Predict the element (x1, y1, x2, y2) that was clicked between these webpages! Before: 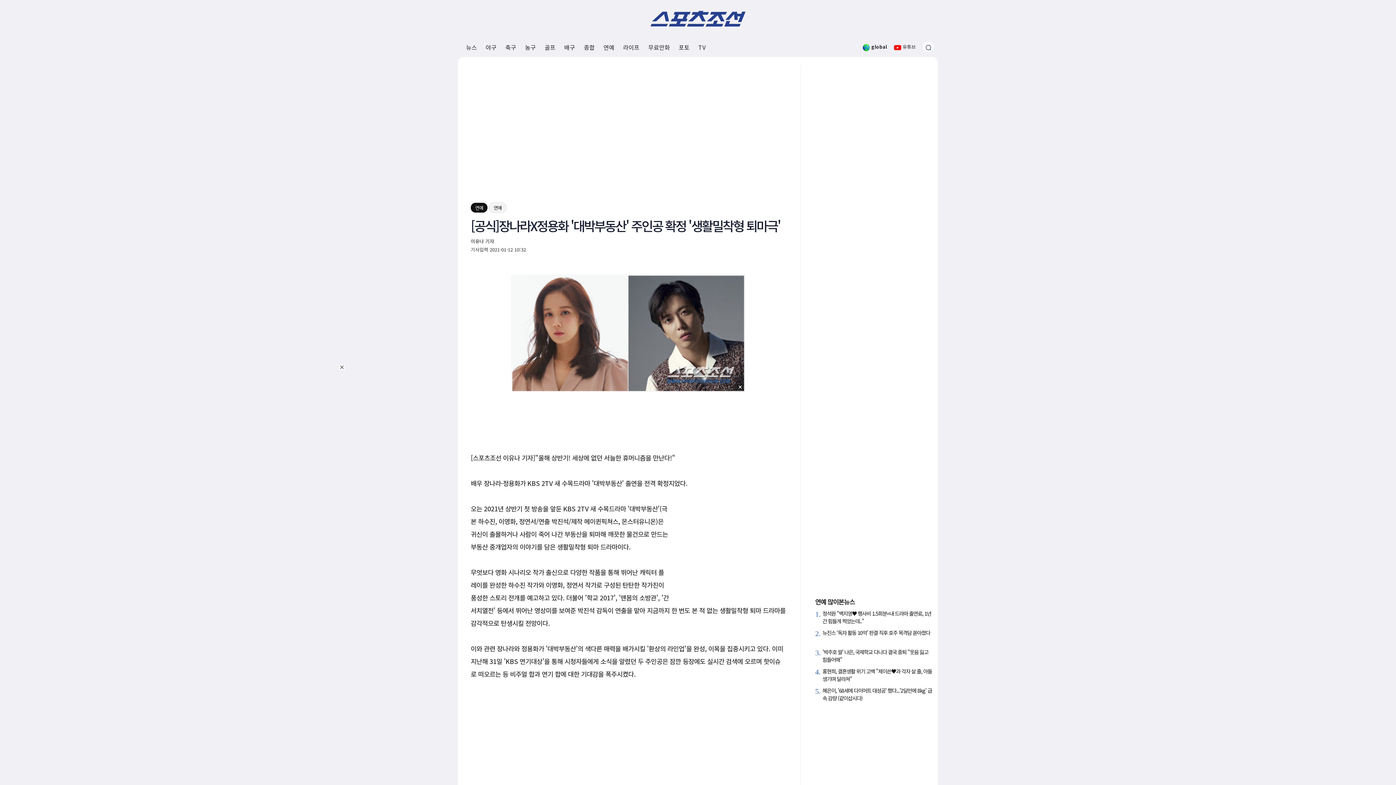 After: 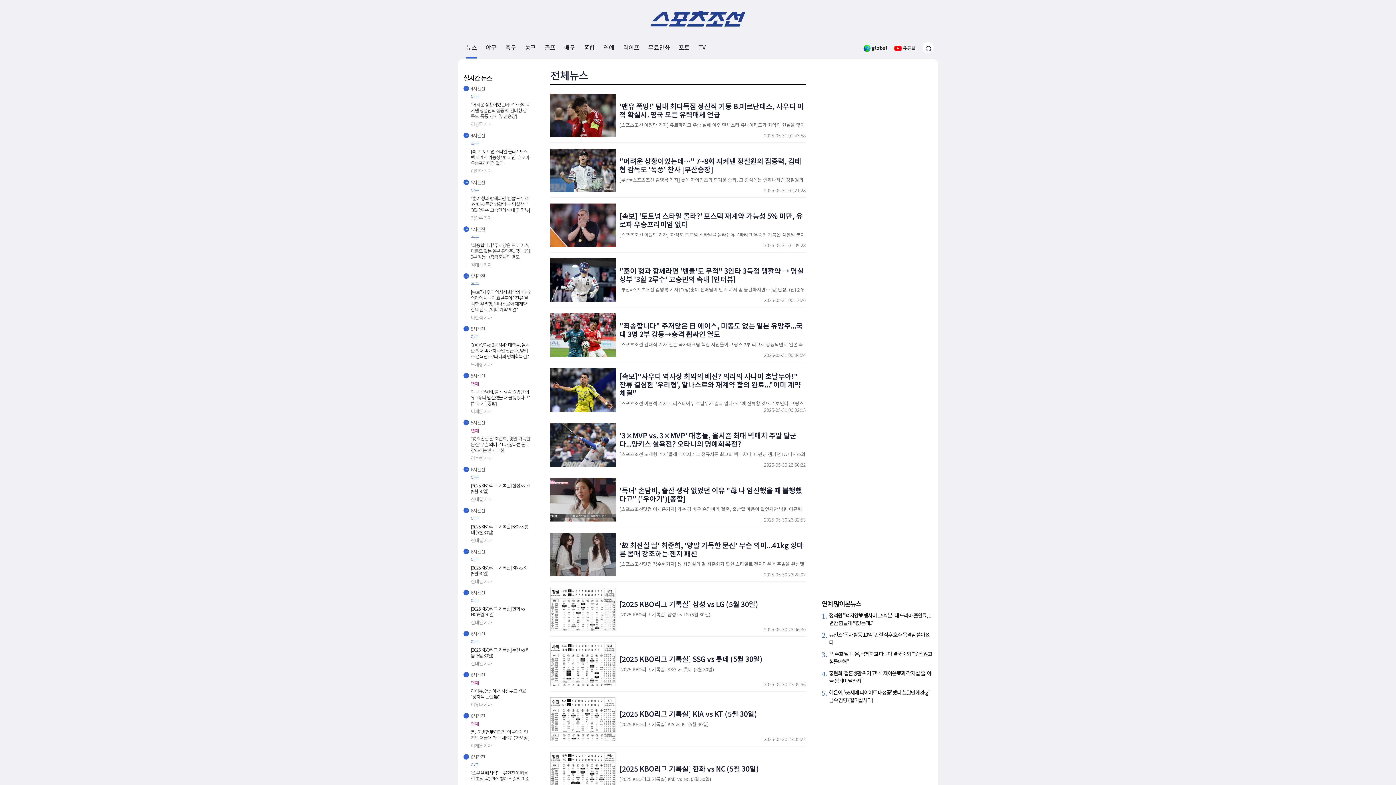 Action: label: 뉴스 bbox: (466, 37, 477, 57)